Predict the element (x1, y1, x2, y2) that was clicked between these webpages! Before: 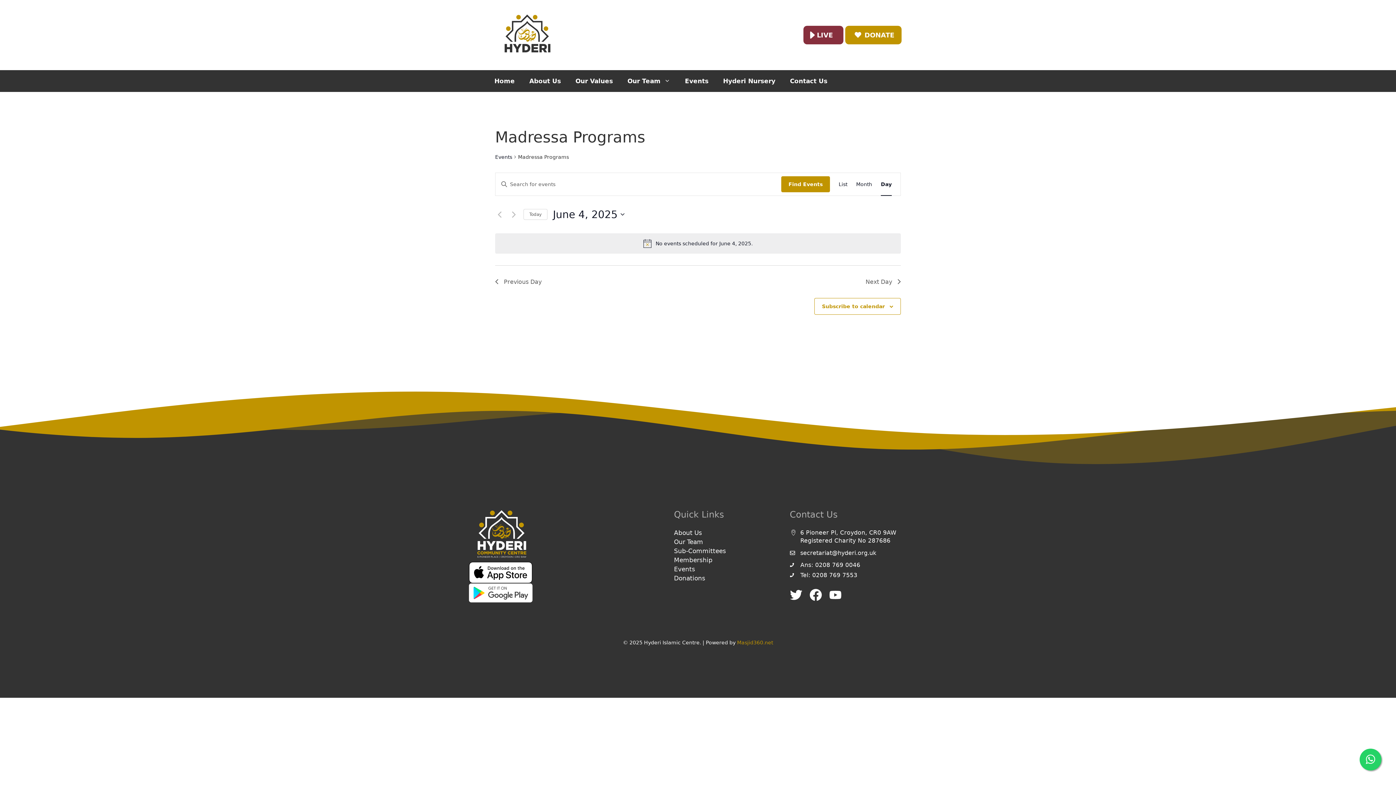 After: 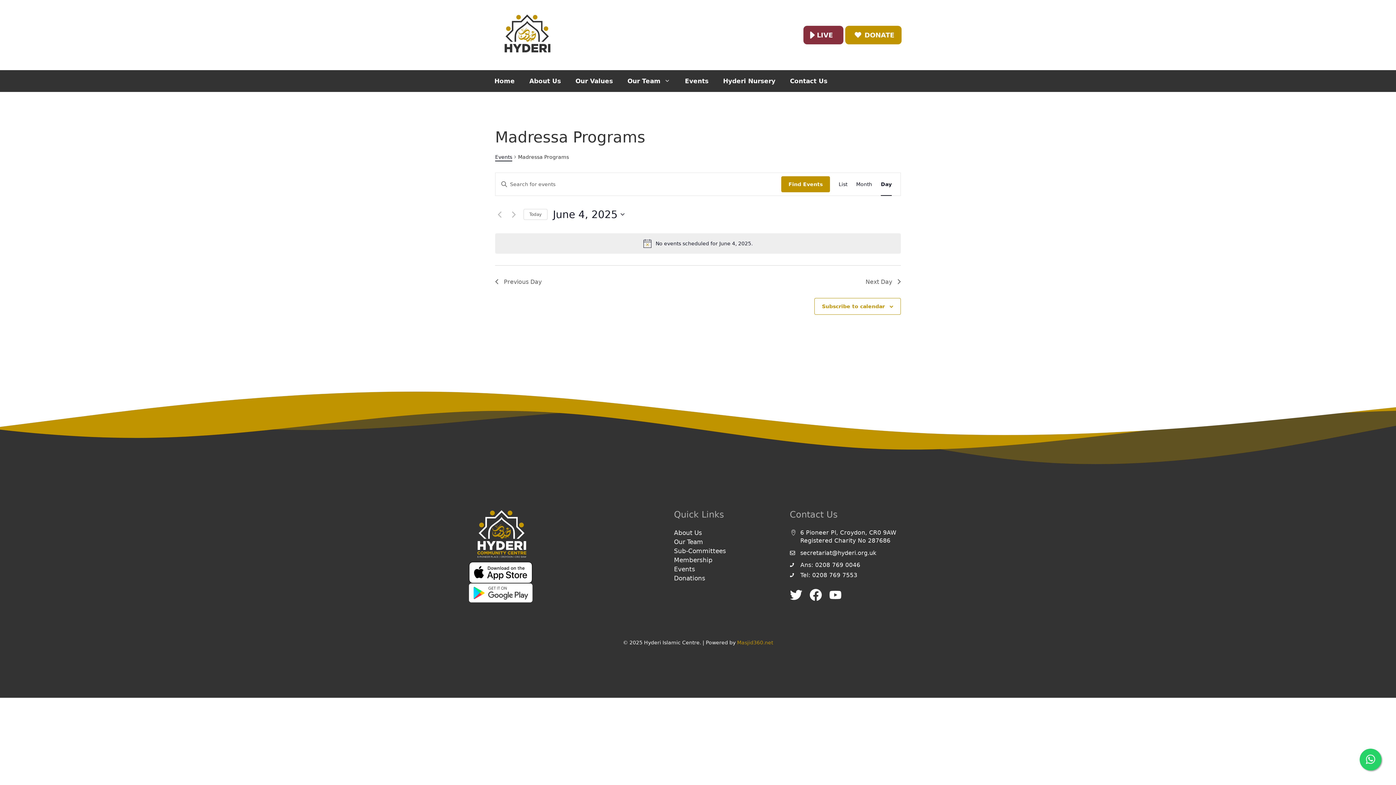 Action: label: Events bbox: (495, 153, 512, 161)